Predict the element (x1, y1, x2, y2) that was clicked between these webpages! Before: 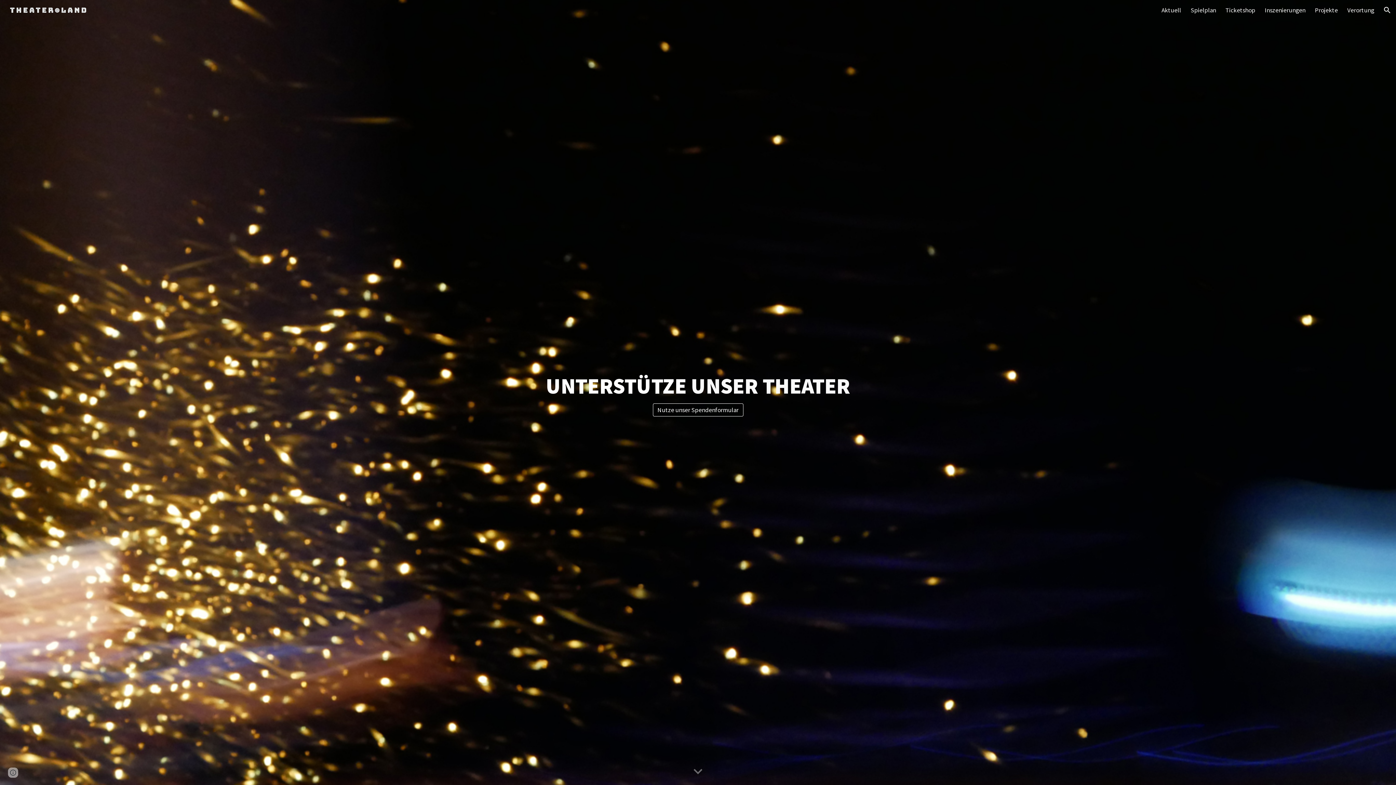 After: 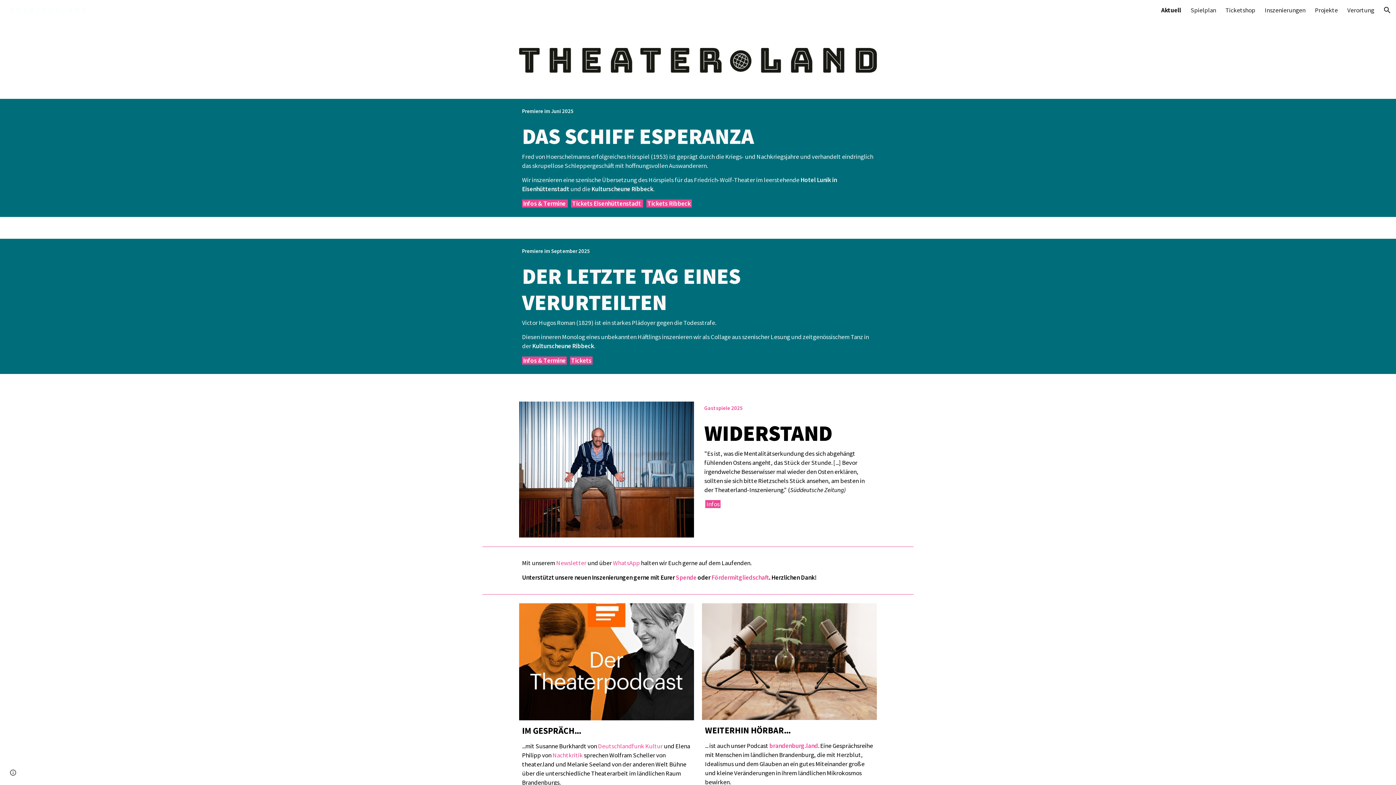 Action: bbox: (5, 4, 87, 13)